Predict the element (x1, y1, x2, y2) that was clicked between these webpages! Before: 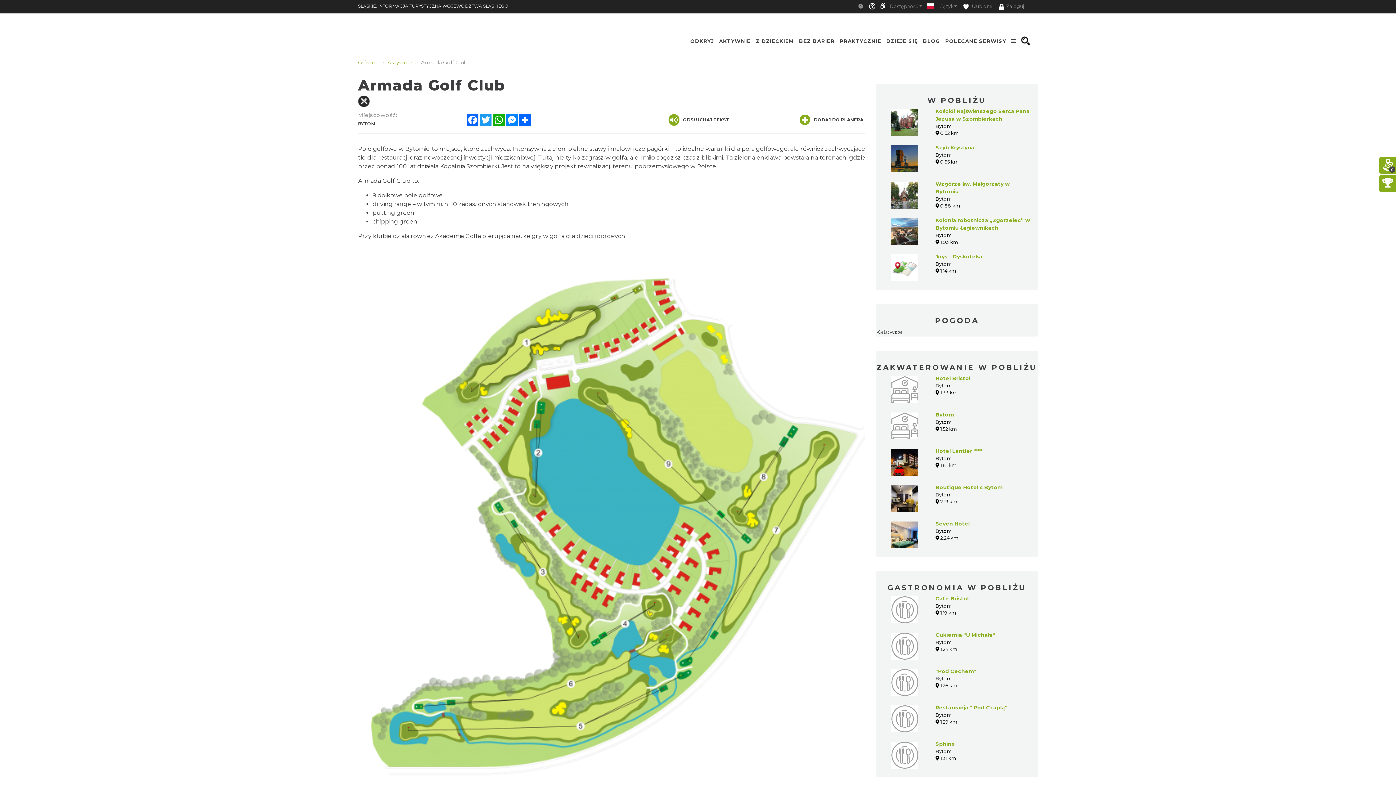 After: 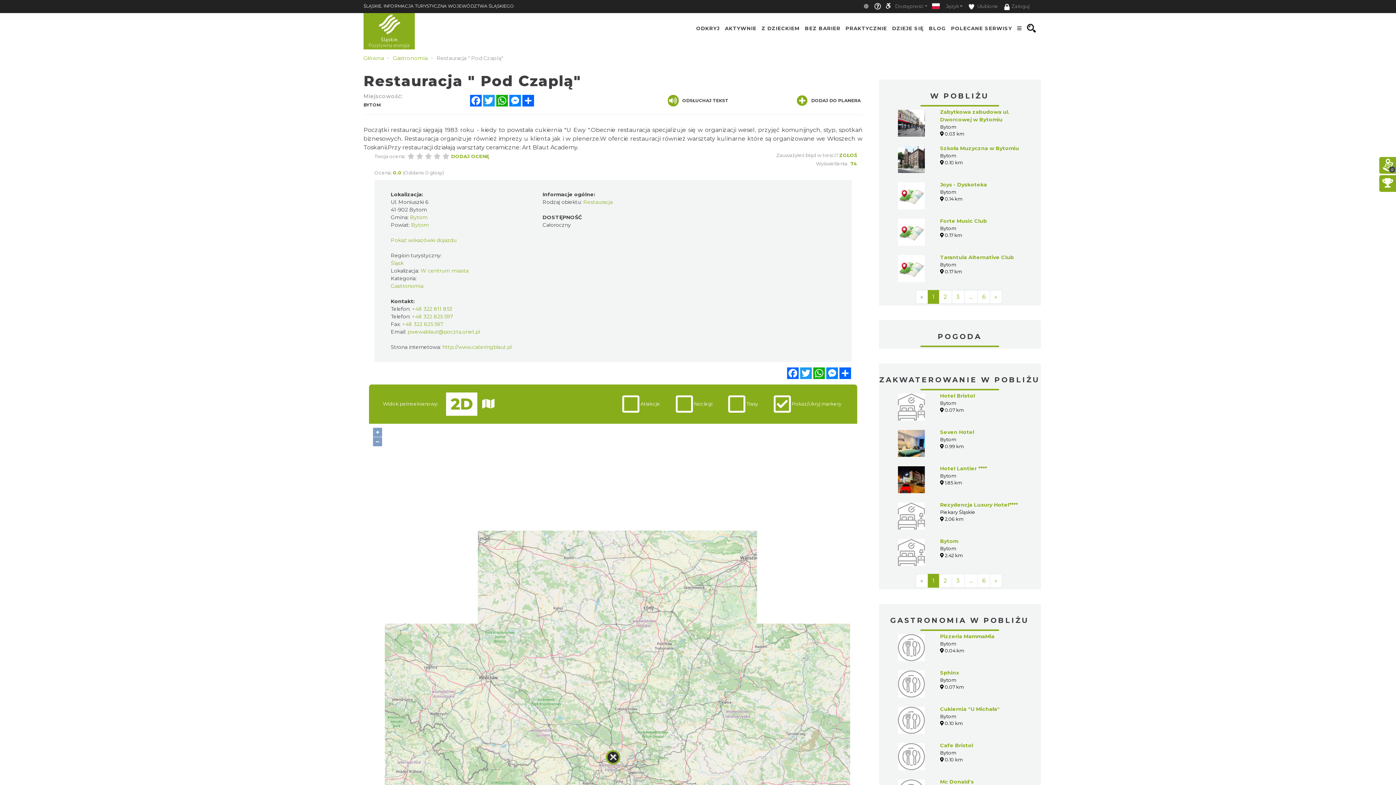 Action: label: Restauracja " Pod Czaplą" bbox: (935, 704, 1007, 711)